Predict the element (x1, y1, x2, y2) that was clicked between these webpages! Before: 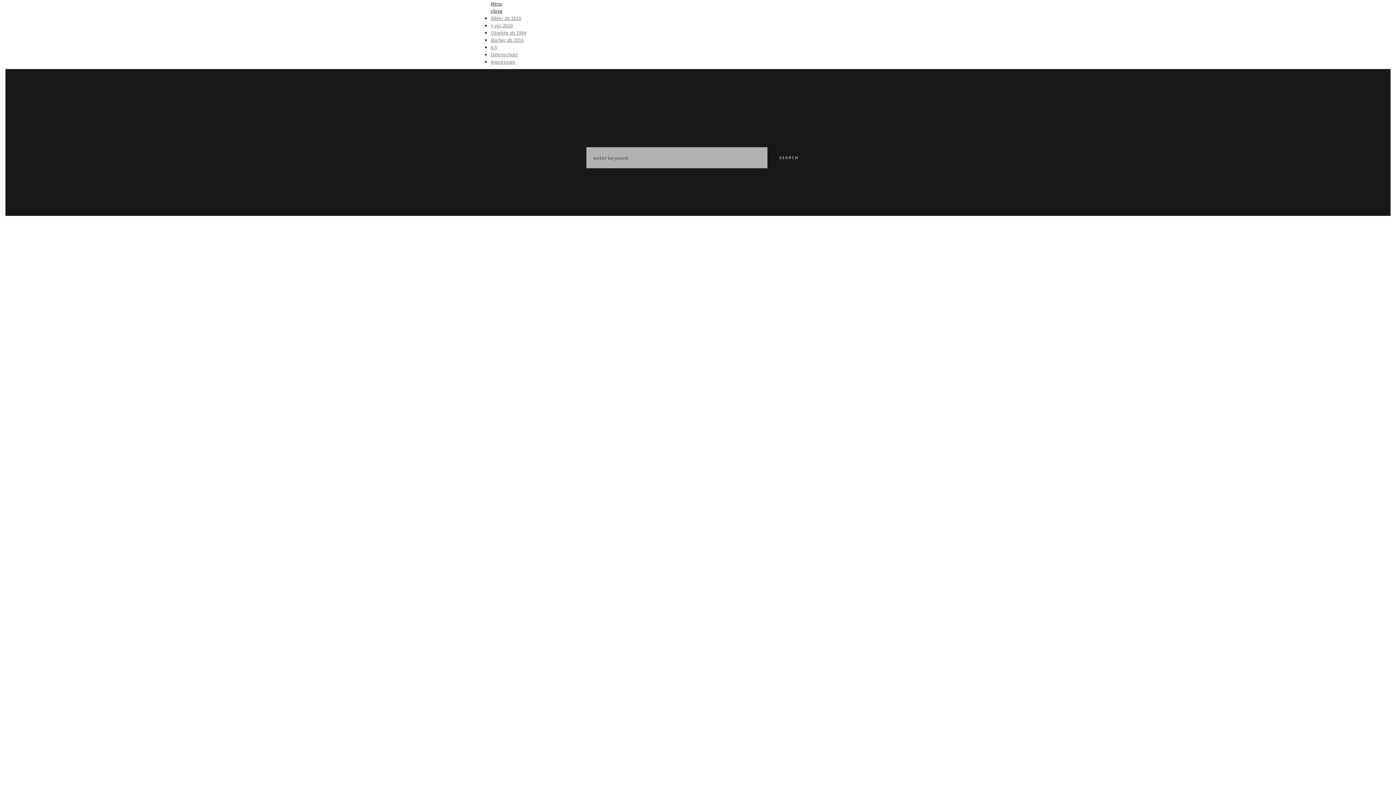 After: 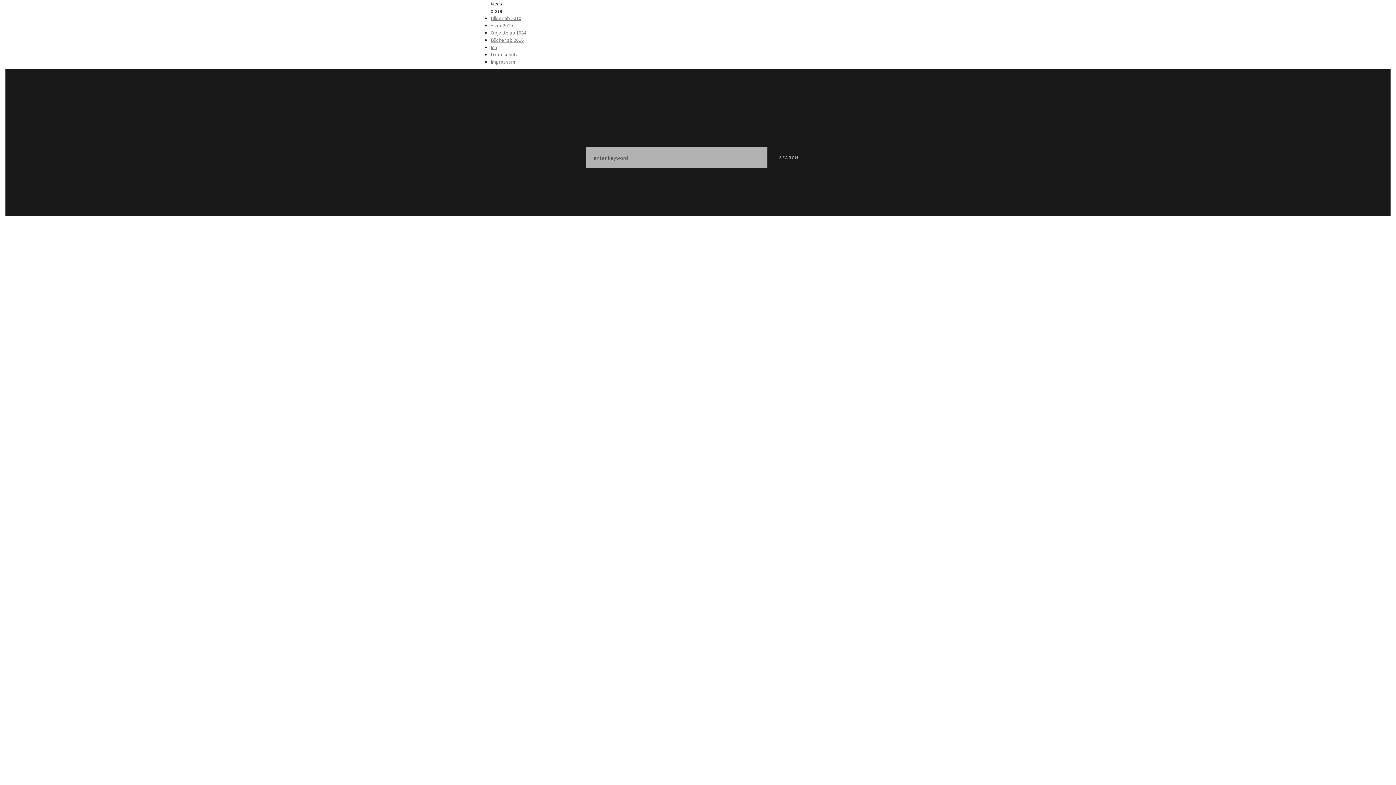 Action: label: close bbox: (490, 7, 502, 14)